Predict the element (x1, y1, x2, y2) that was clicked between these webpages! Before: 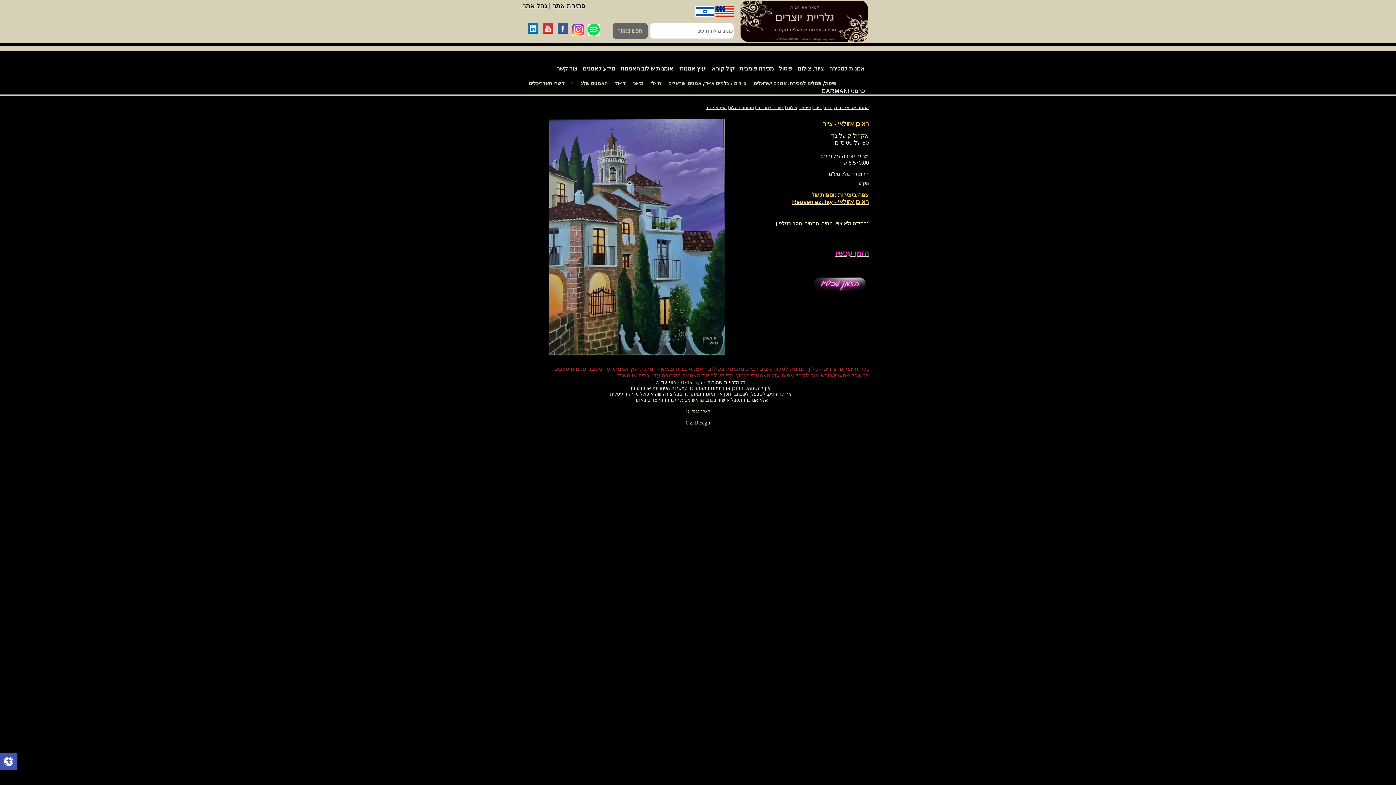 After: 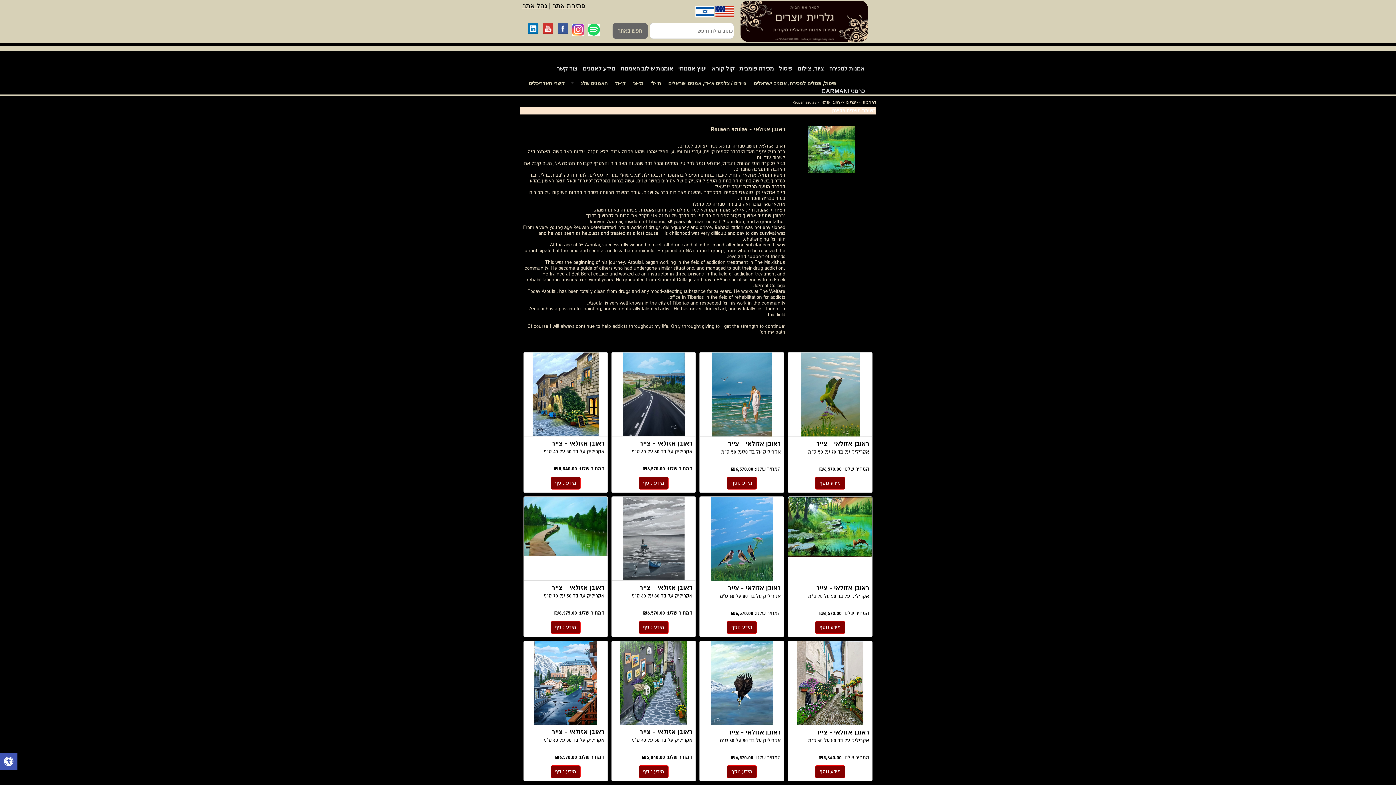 Action: label: ראובן אזולאי - Reuven azulay bbox: (792, 198, 869, 205)